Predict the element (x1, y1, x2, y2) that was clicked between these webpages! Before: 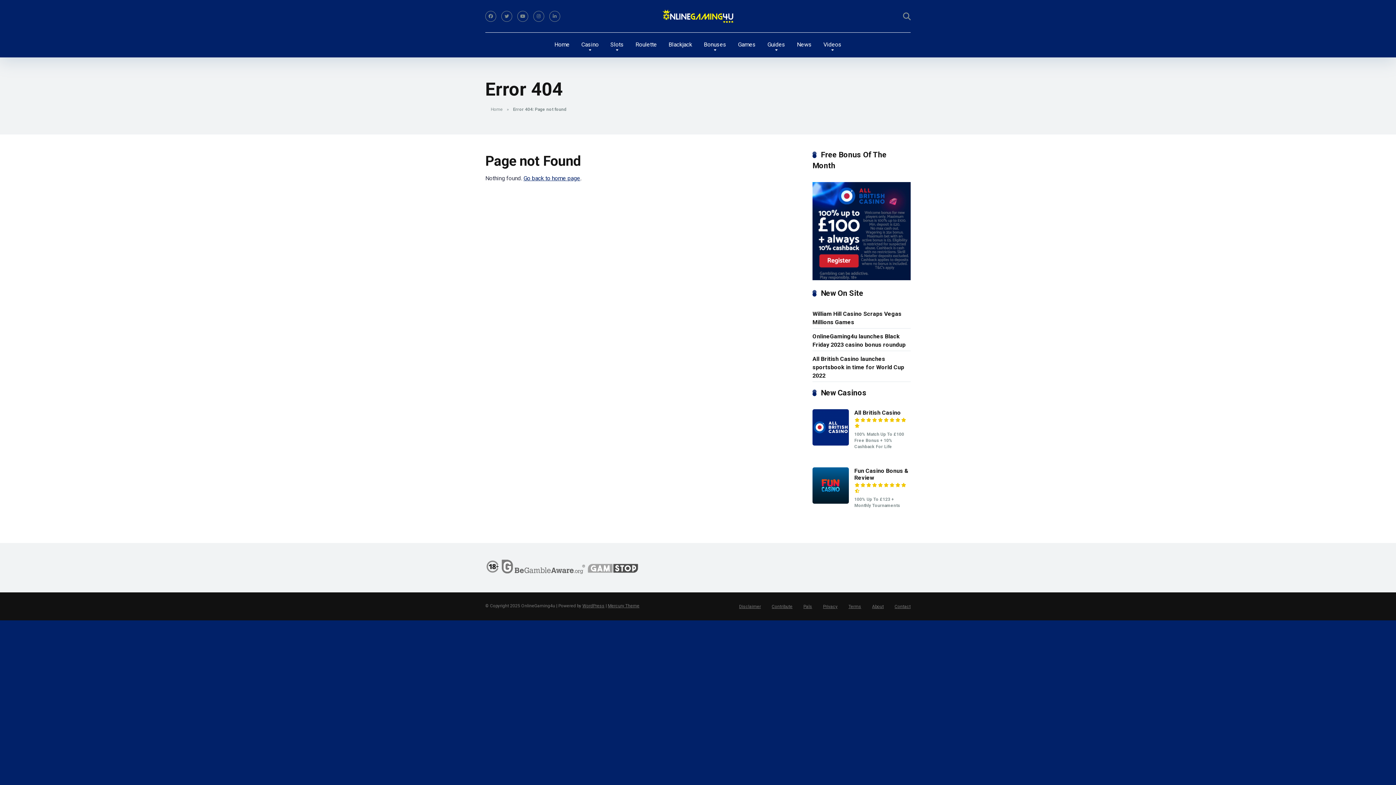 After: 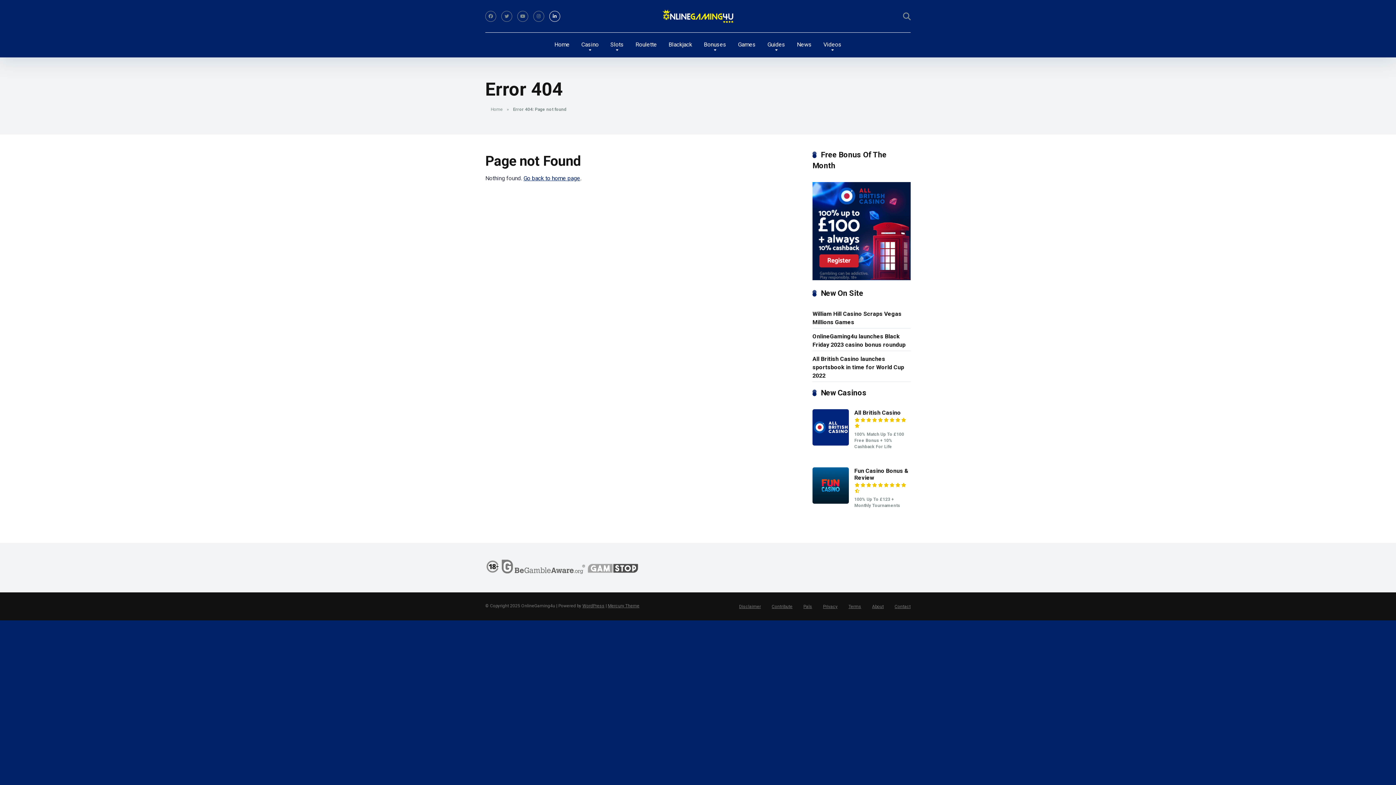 Action: bbox: (549, 10, 560, 21)